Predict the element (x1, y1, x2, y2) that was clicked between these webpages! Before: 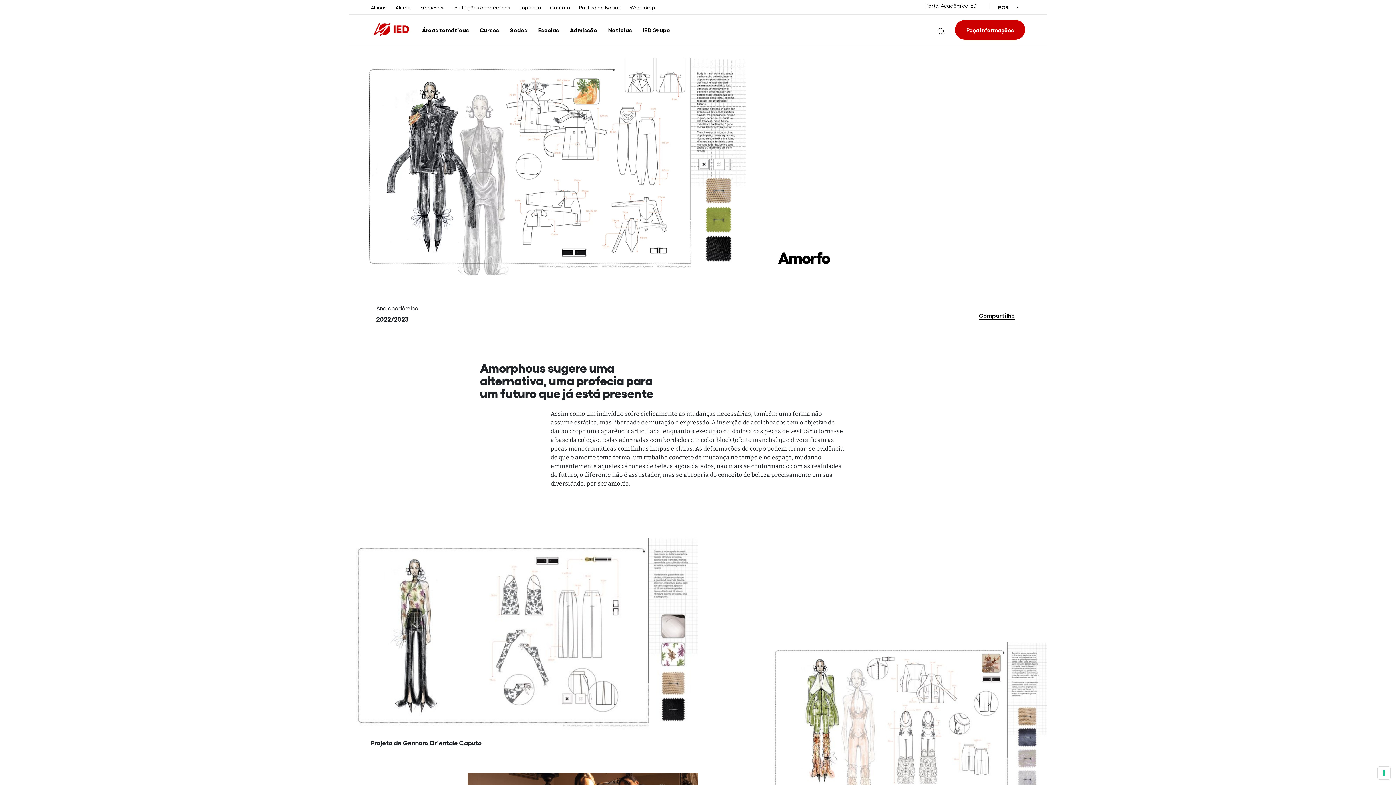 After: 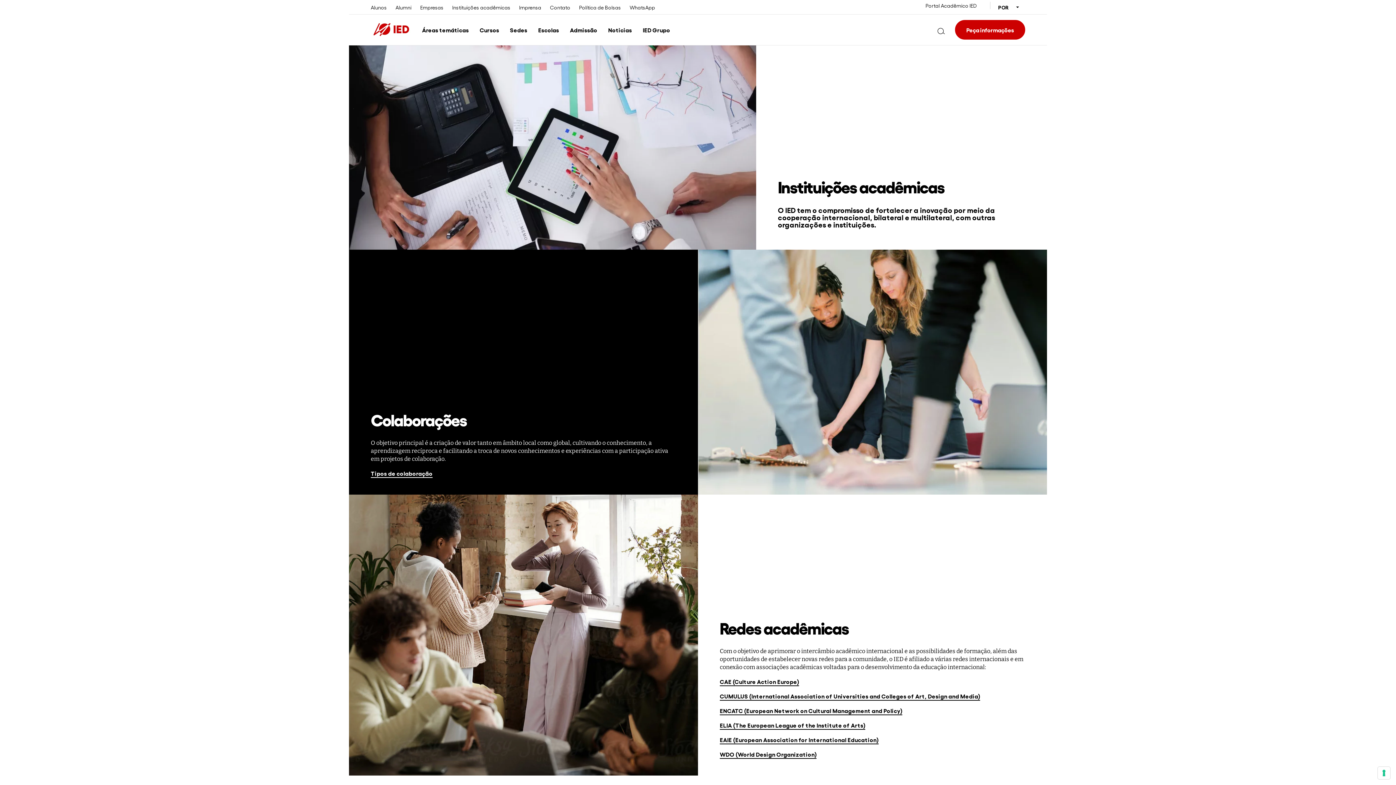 Action: bbox: (452, 4, 510, 10) label: Instituições acadêmicas